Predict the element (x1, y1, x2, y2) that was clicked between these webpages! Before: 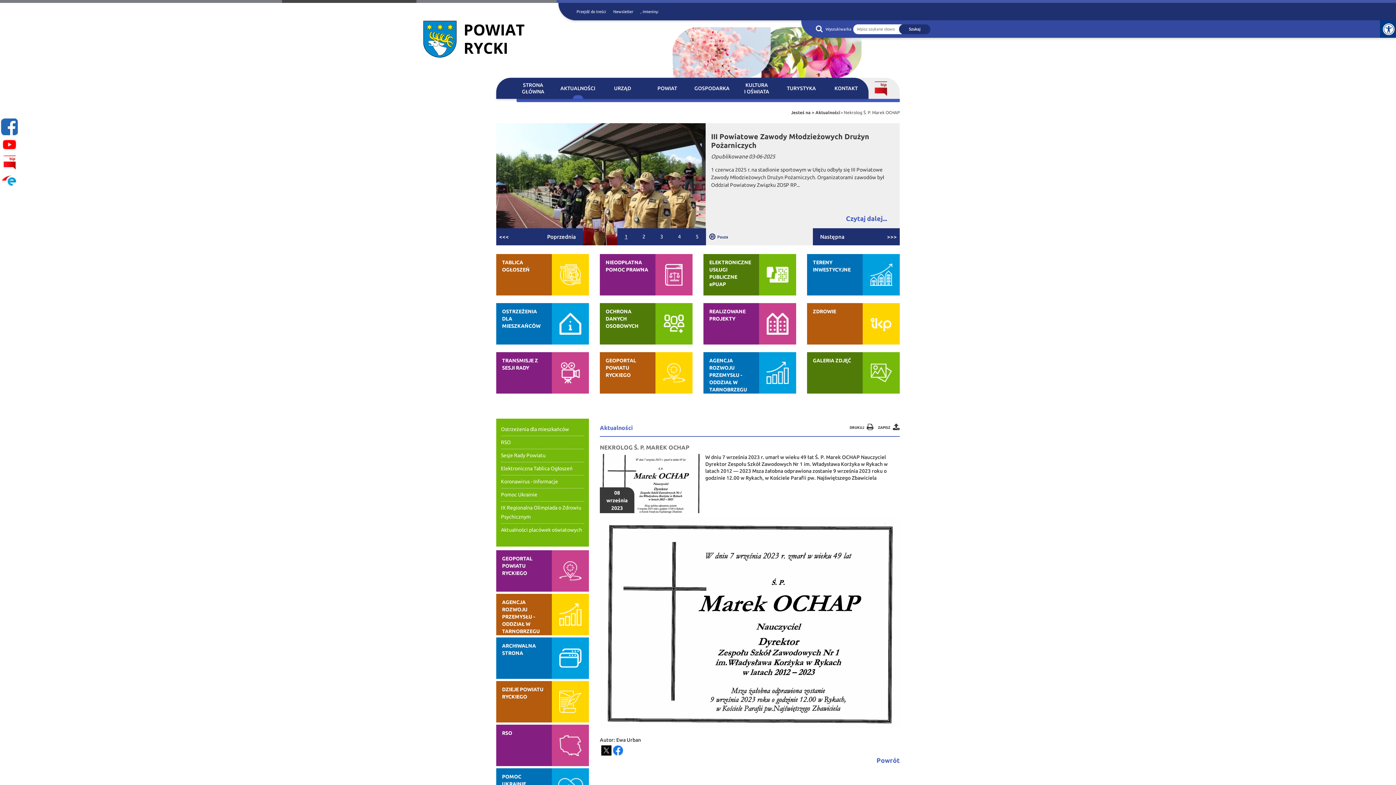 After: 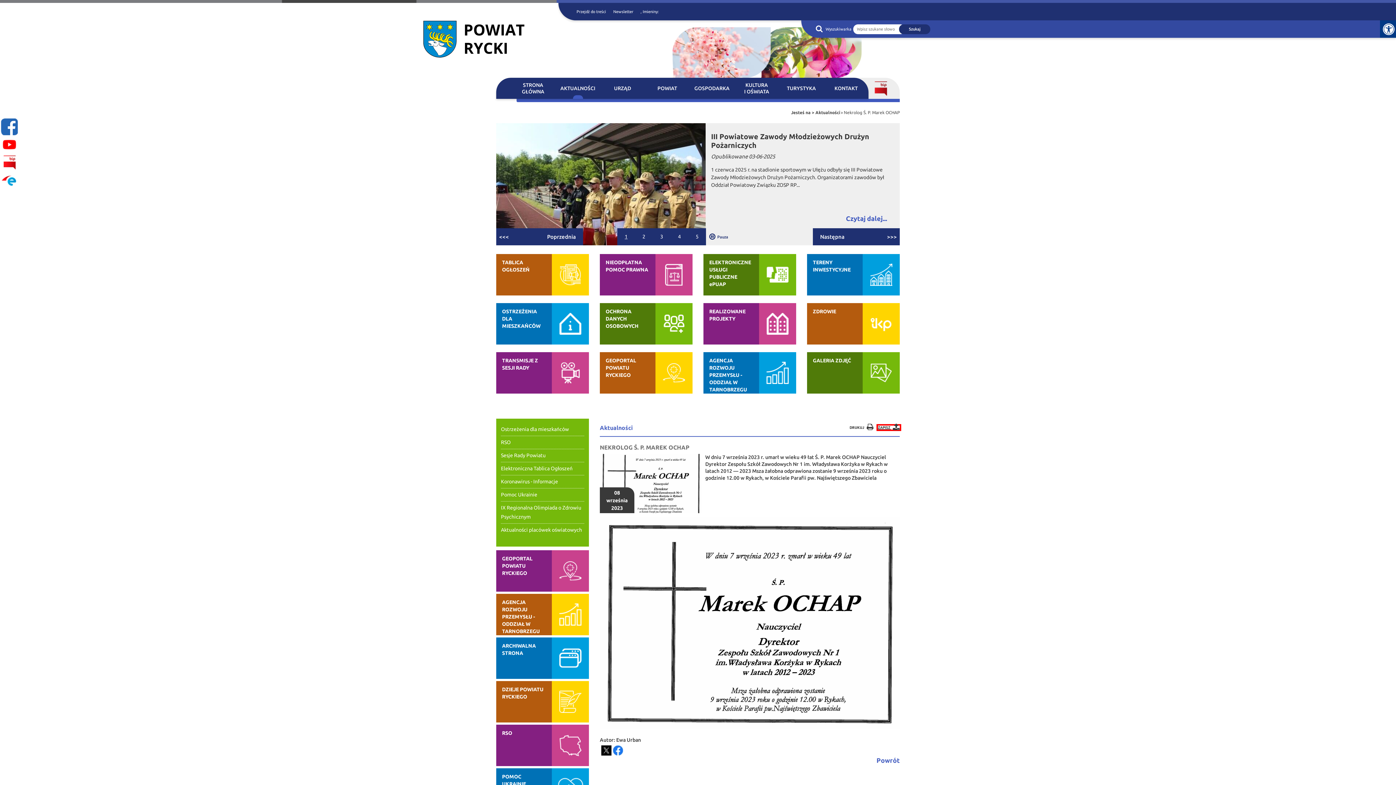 Action: bbox: (878, 425, 900, 429) label: ZAPISZ 